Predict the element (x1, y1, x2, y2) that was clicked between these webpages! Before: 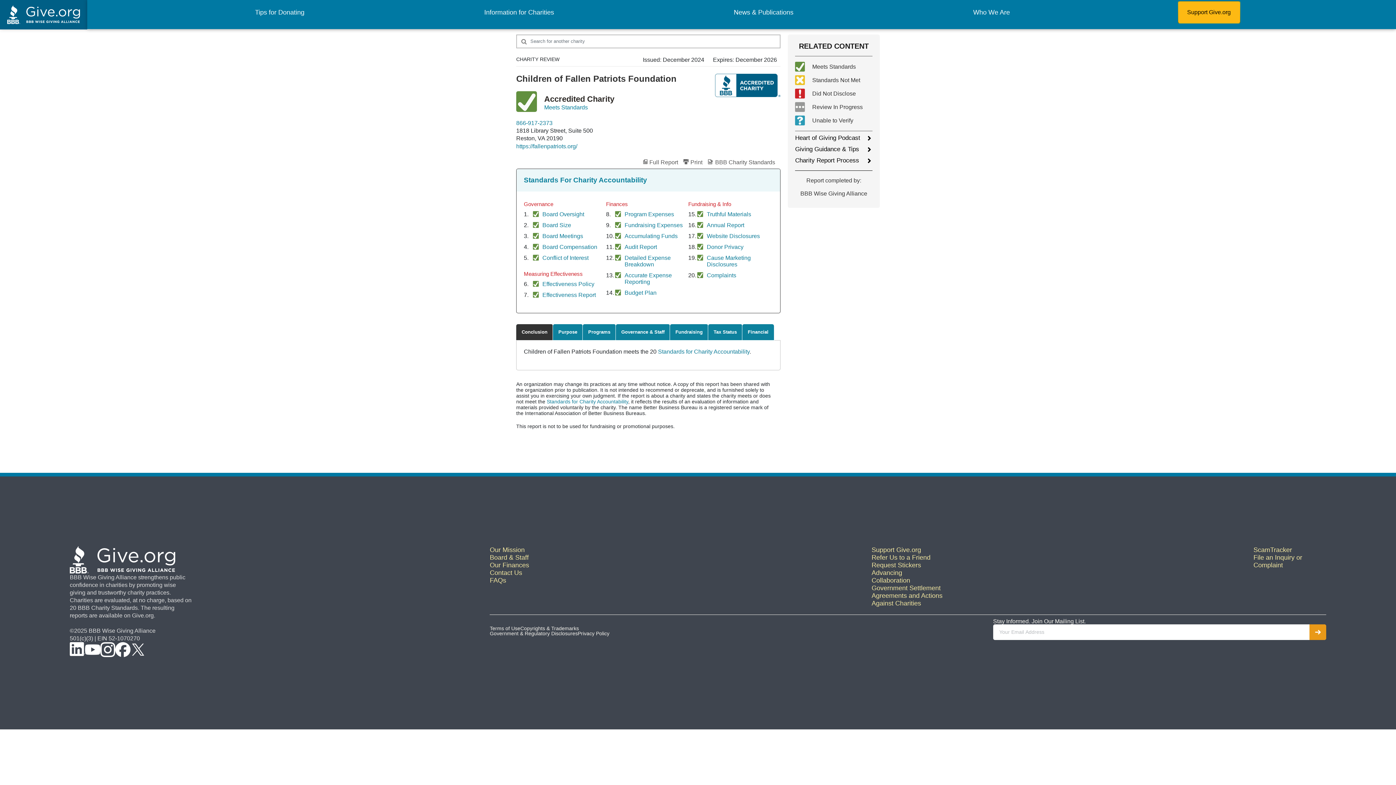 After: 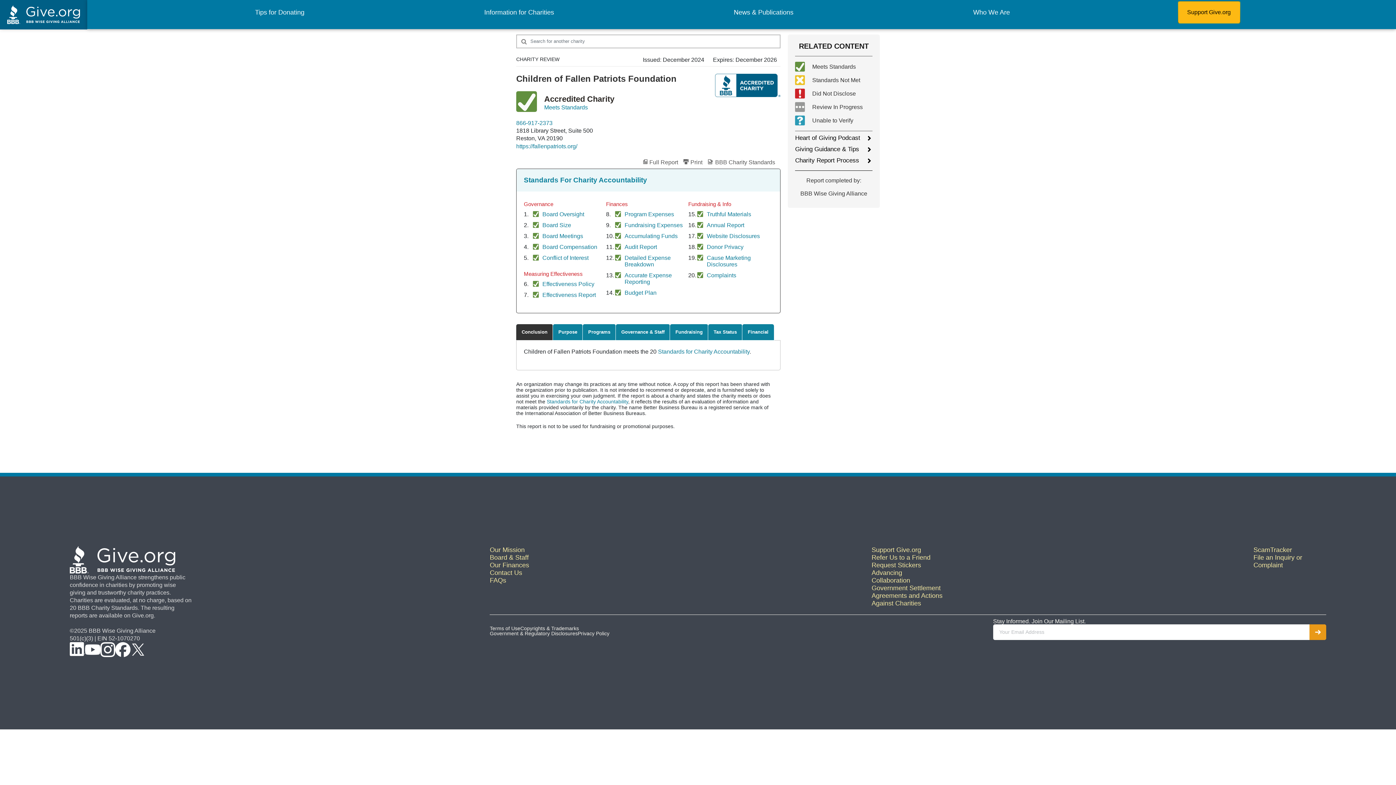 Action: label: Conclusion bbox: (516, 324, 553, 340)